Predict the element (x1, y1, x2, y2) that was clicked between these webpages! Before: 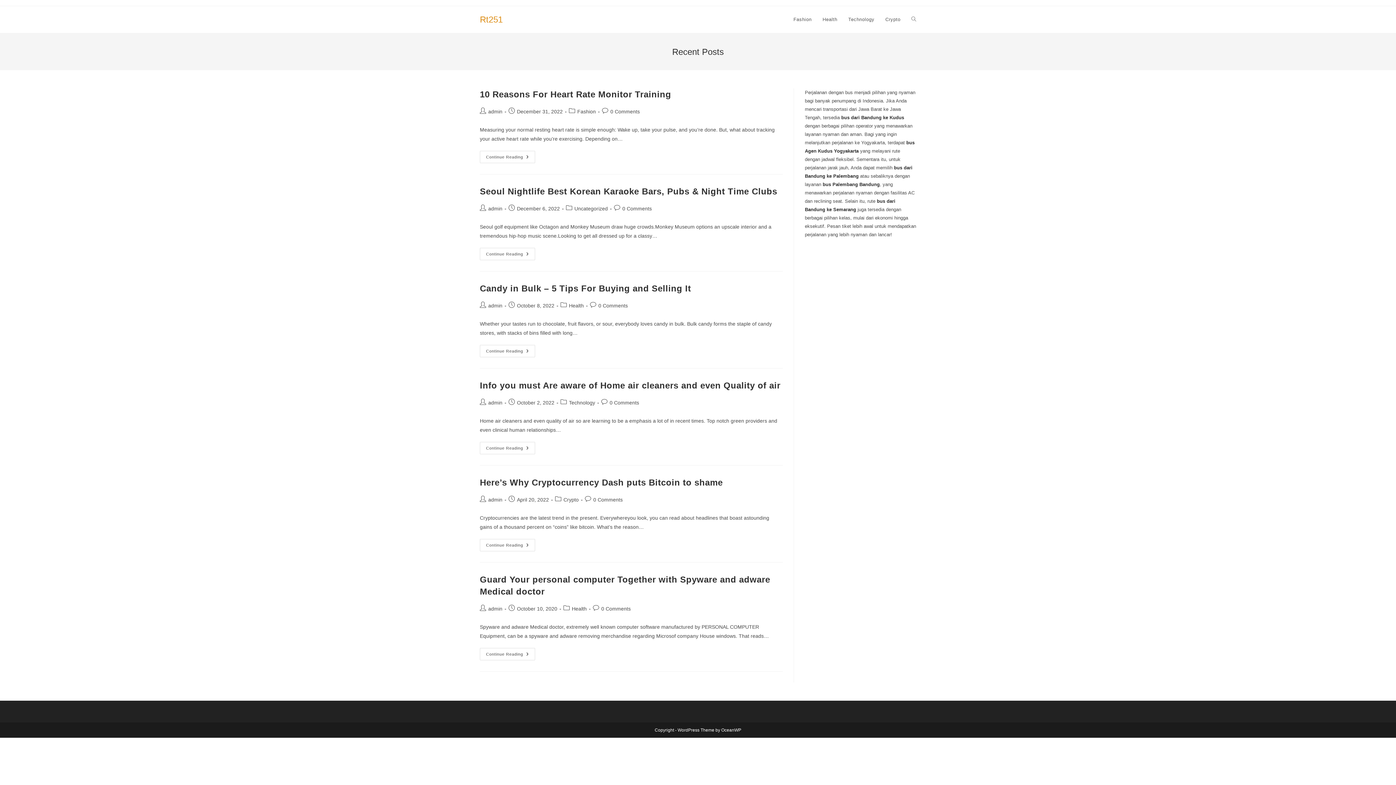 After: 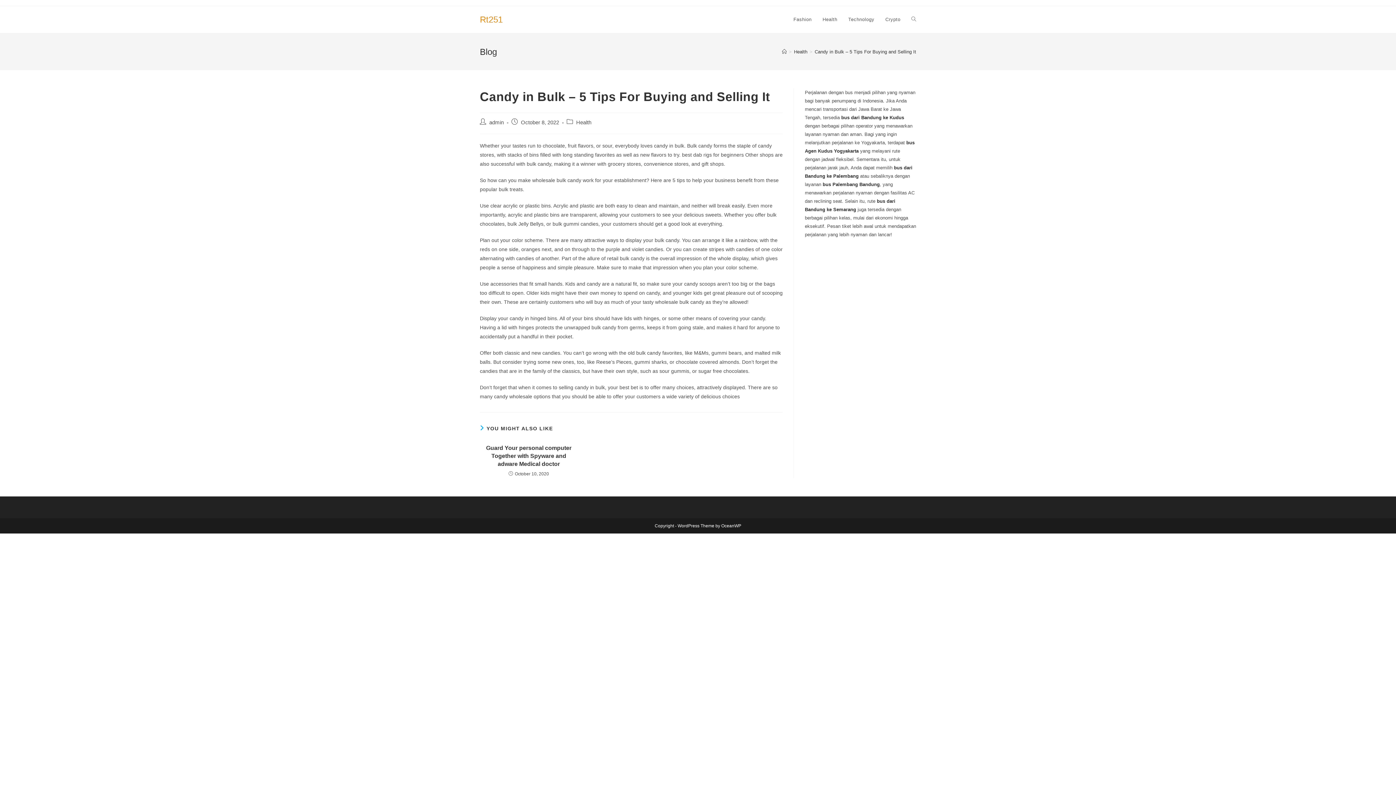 Action: label: Continue Reading
Candy In Bulk – 5 Tips For Buying And Selling It bbox: (480, 345, 535, 357)